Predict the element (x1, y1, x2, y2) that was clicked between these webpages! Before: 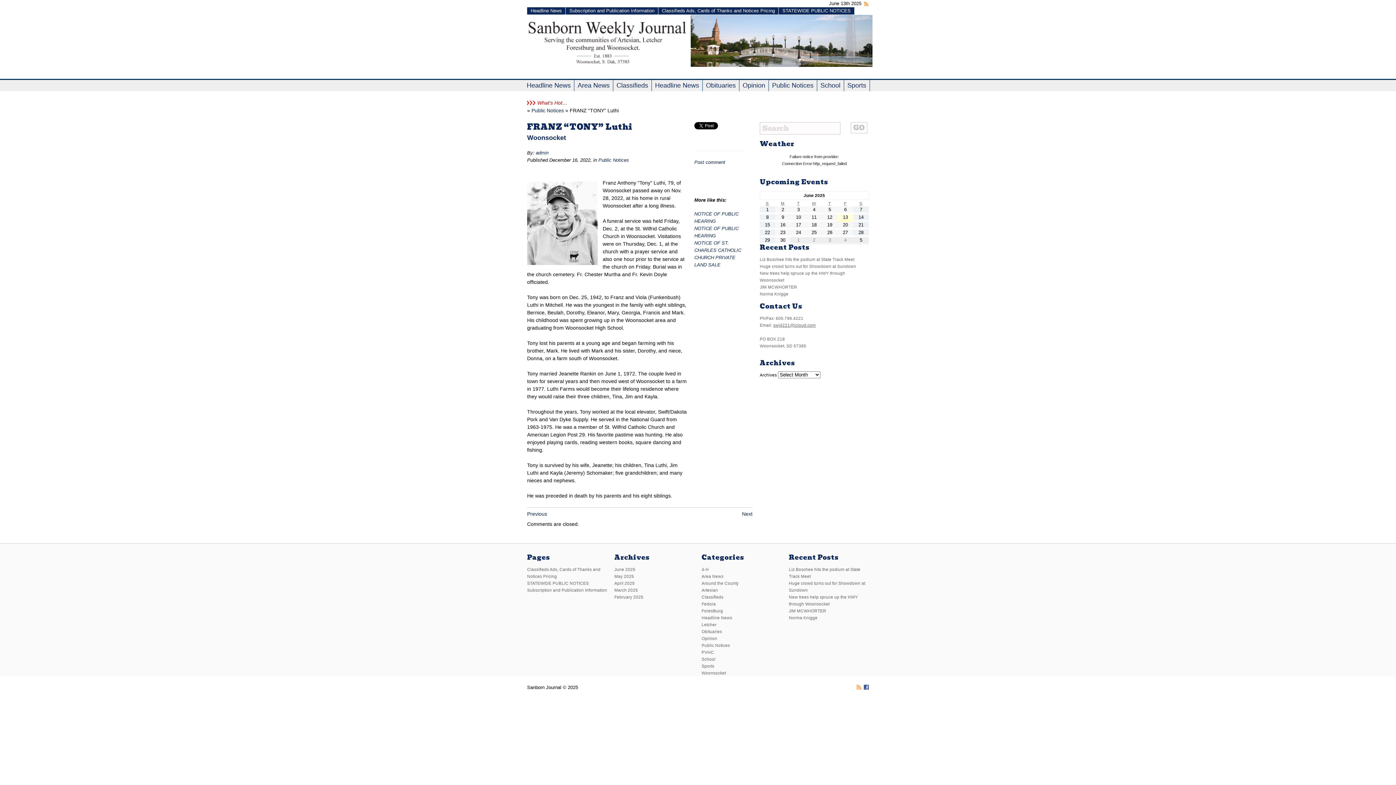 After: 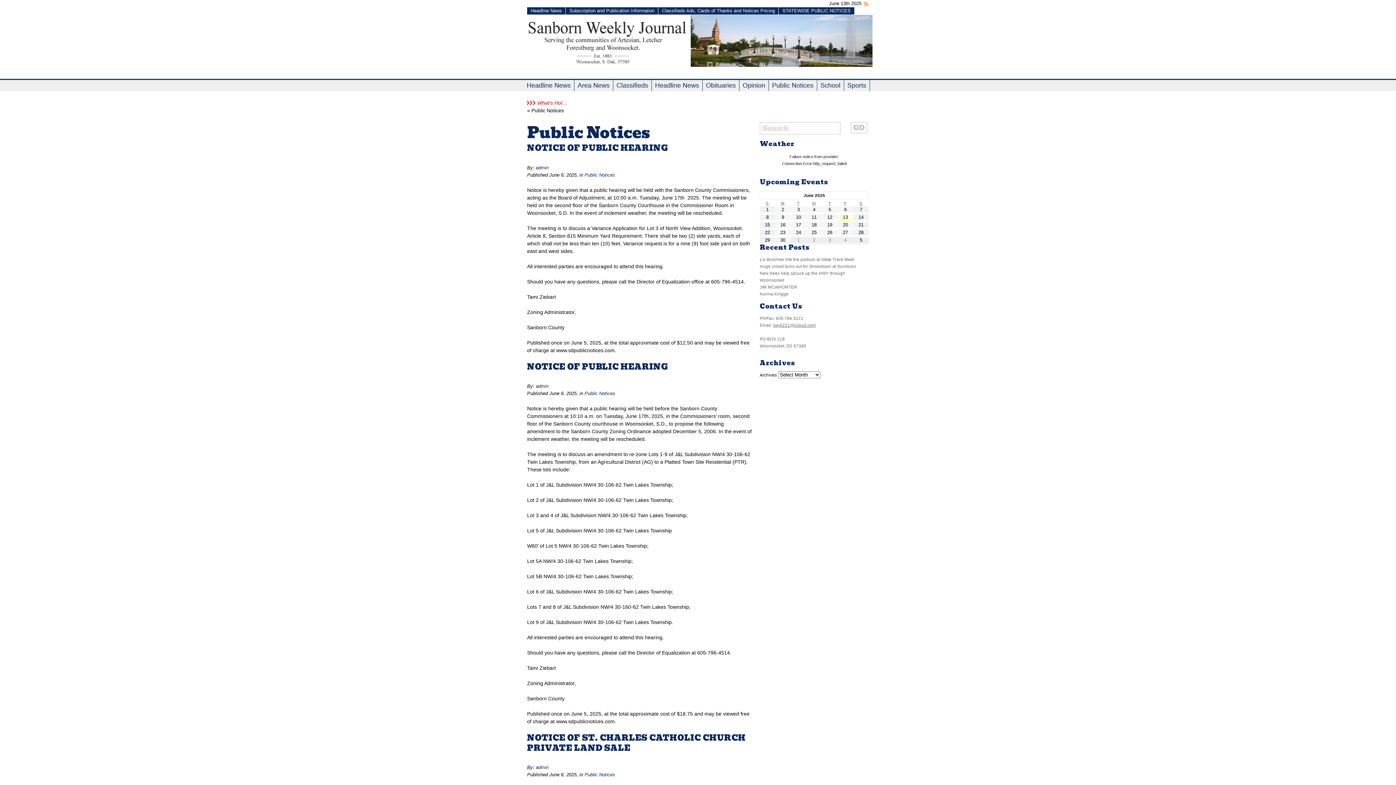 Action: label: Public Notices bbox: (598, 157, 629, 162)